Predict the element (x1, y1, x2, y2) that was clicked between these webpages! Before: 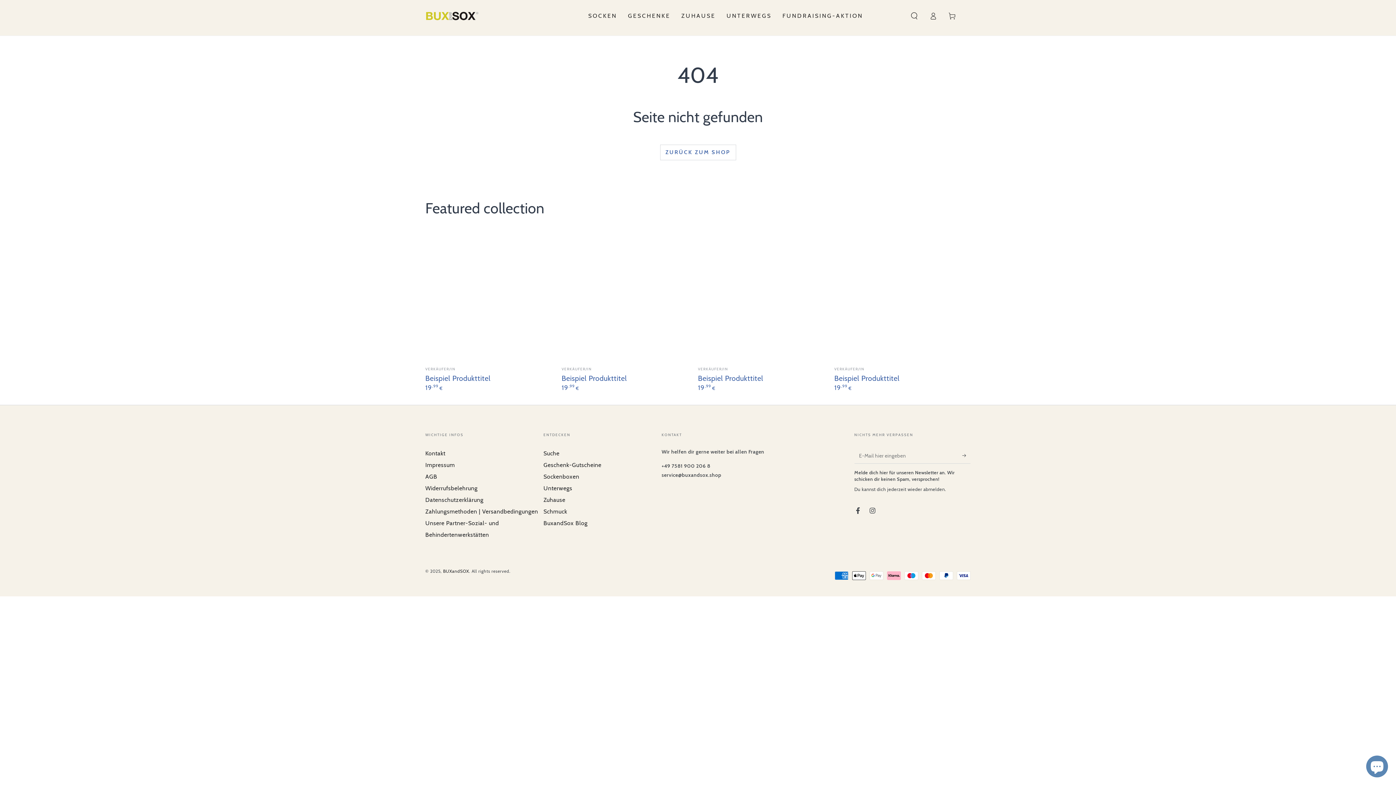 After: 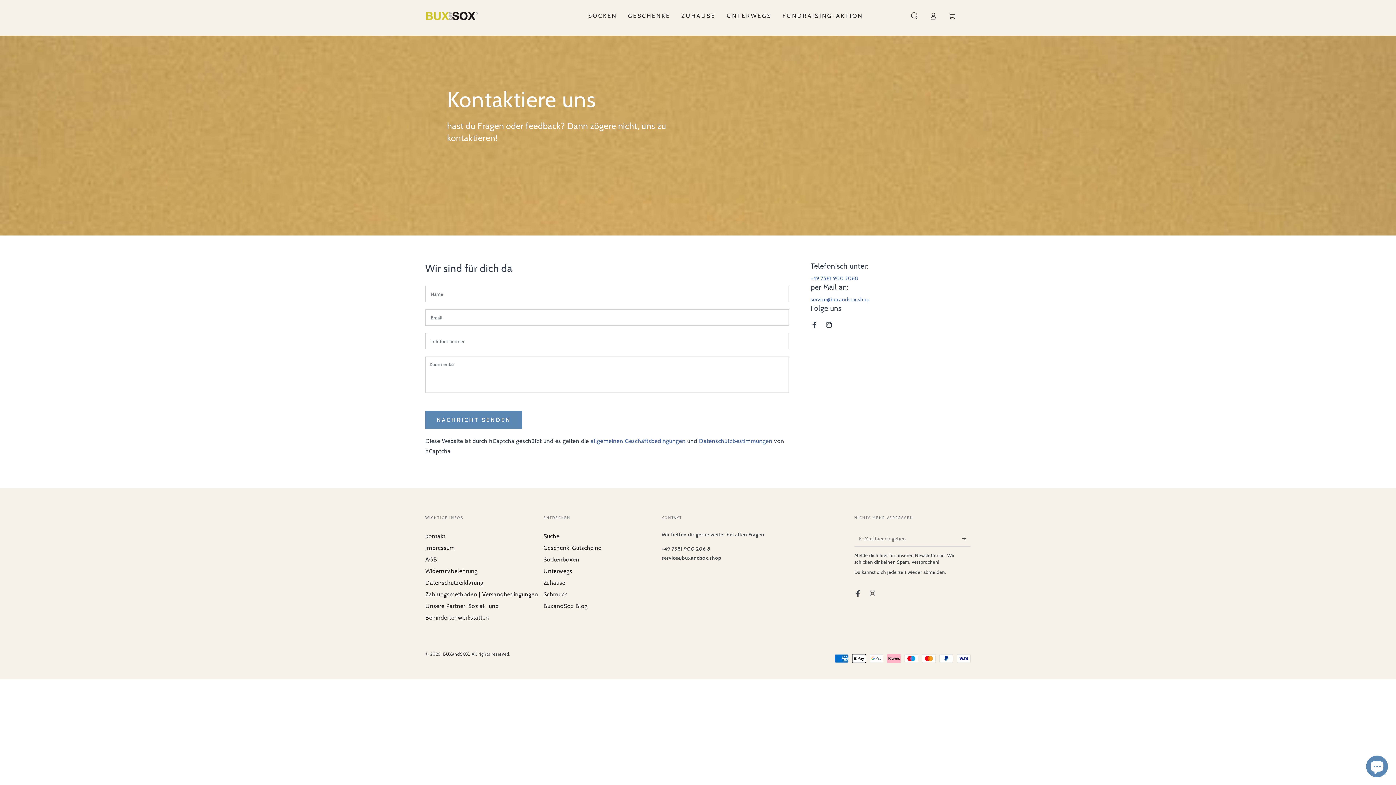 Action: label: Kontakt bbox: (425, 450, 445, 457)